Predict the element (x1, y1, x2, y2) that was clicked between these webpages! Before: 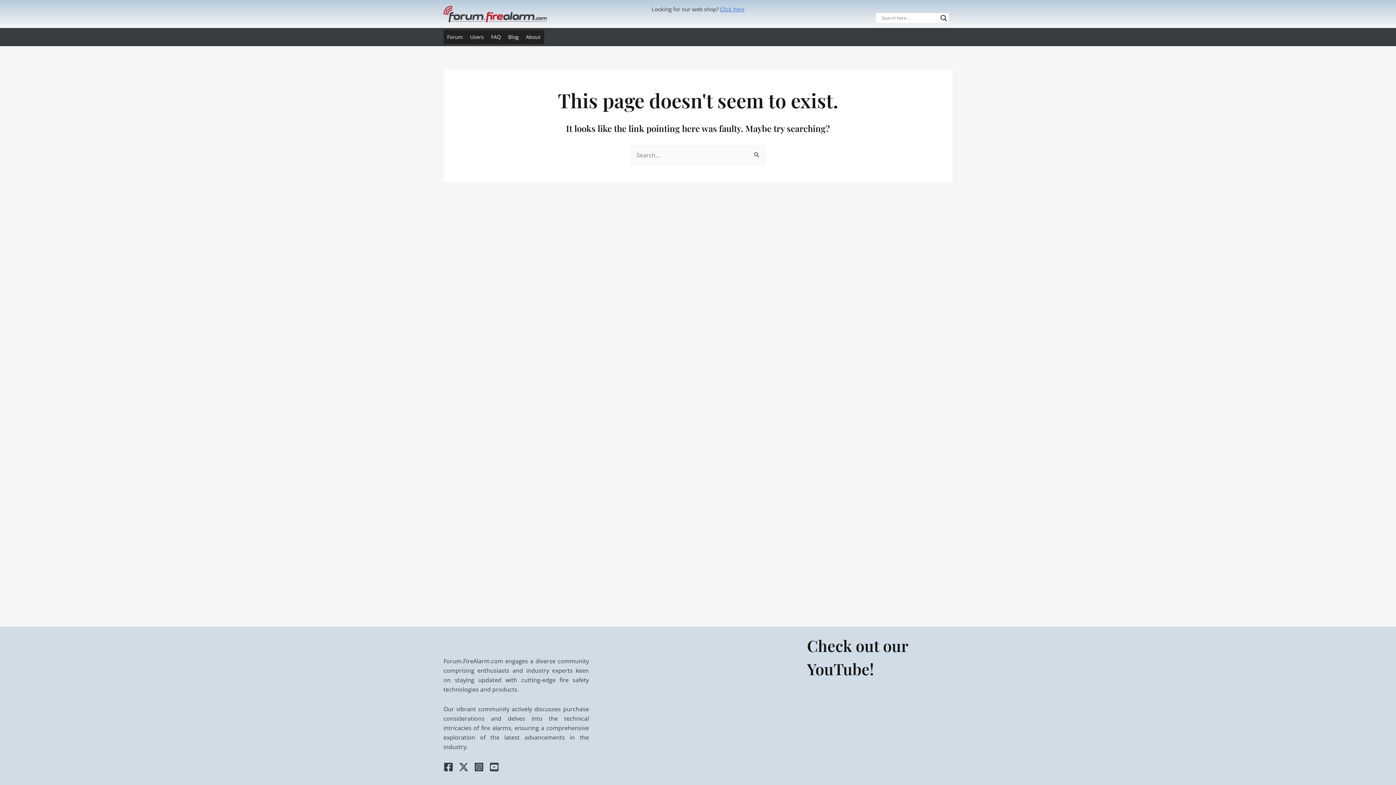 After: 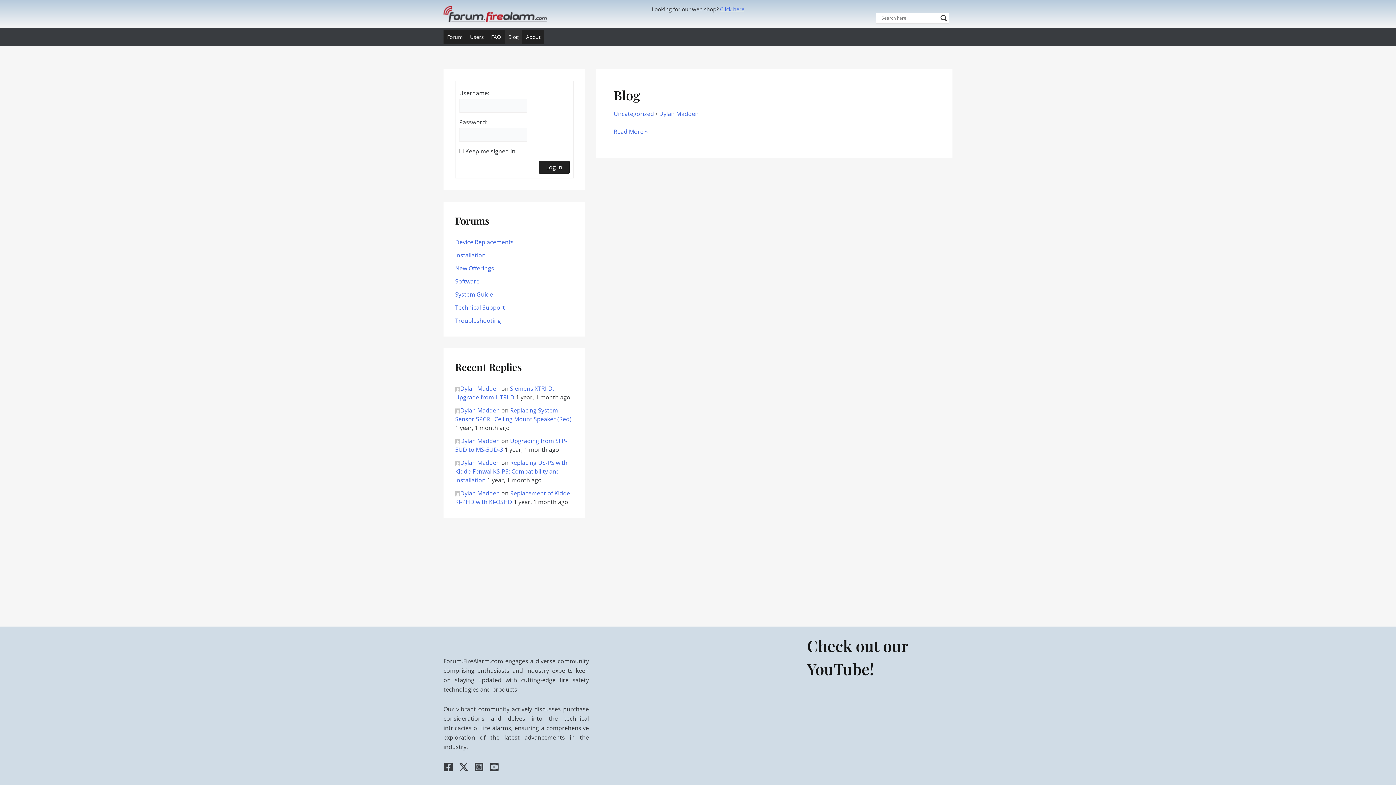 Action: label: Blog bbox: (504, 29, 522, 44)